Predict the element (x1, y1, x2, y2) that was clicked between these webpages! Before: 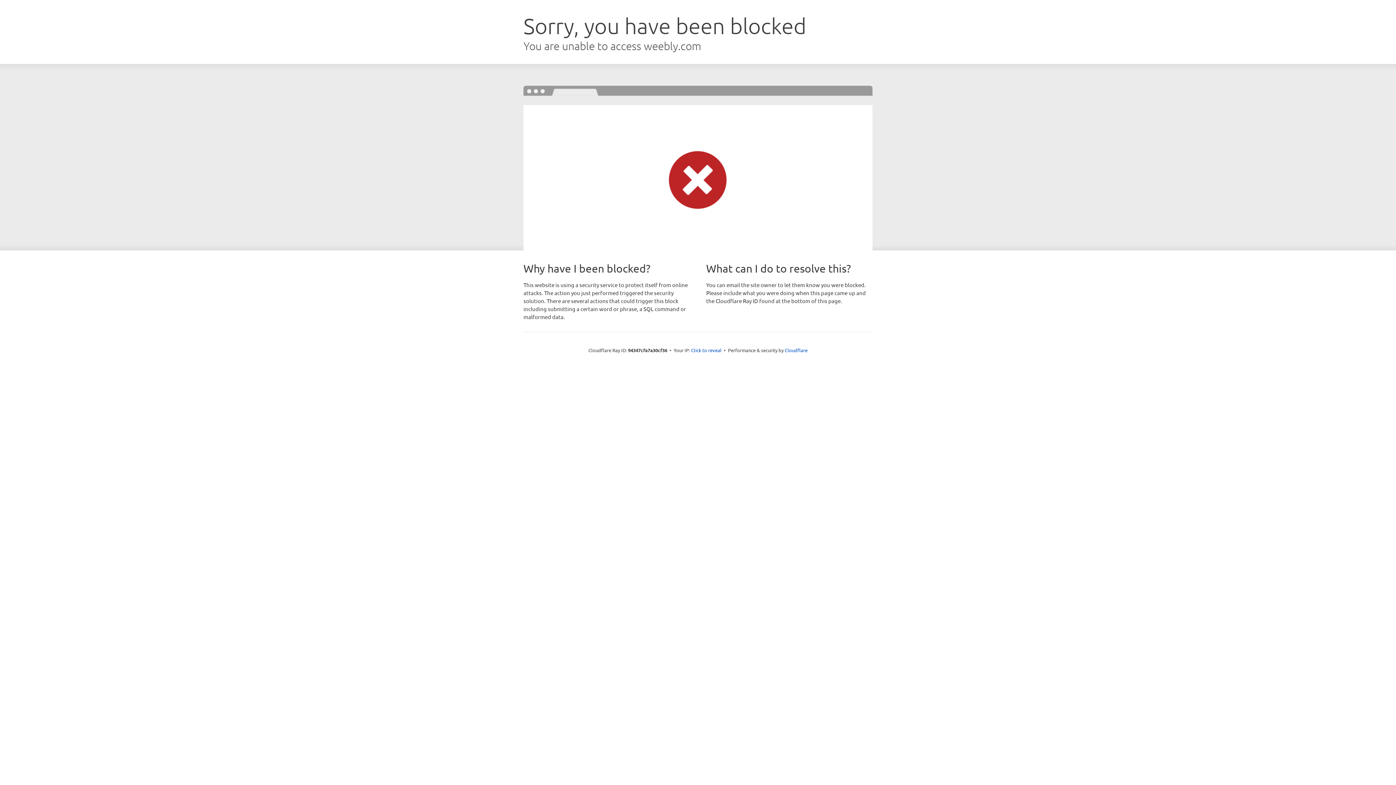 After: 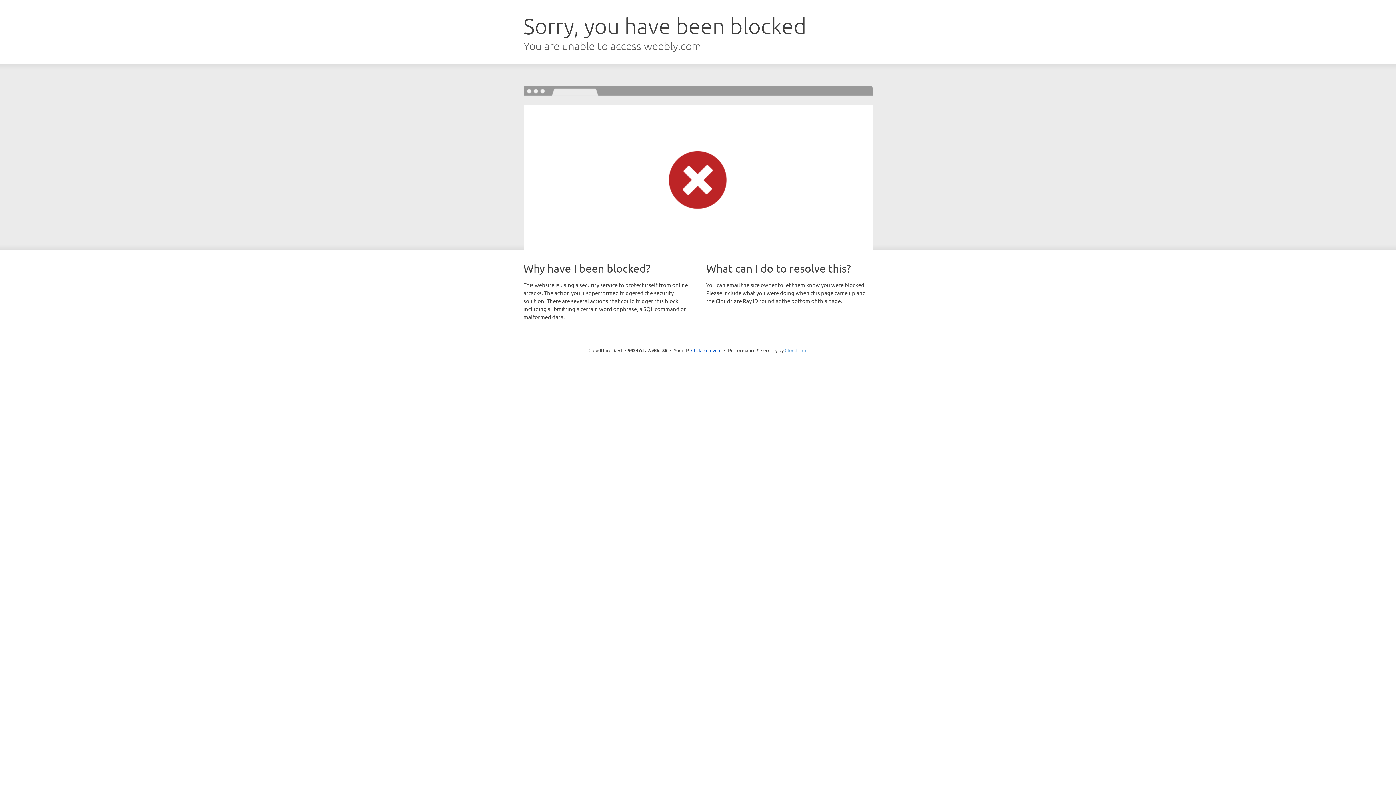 Action: bbox: (784, 347, 807, 353) label: Cloudflare